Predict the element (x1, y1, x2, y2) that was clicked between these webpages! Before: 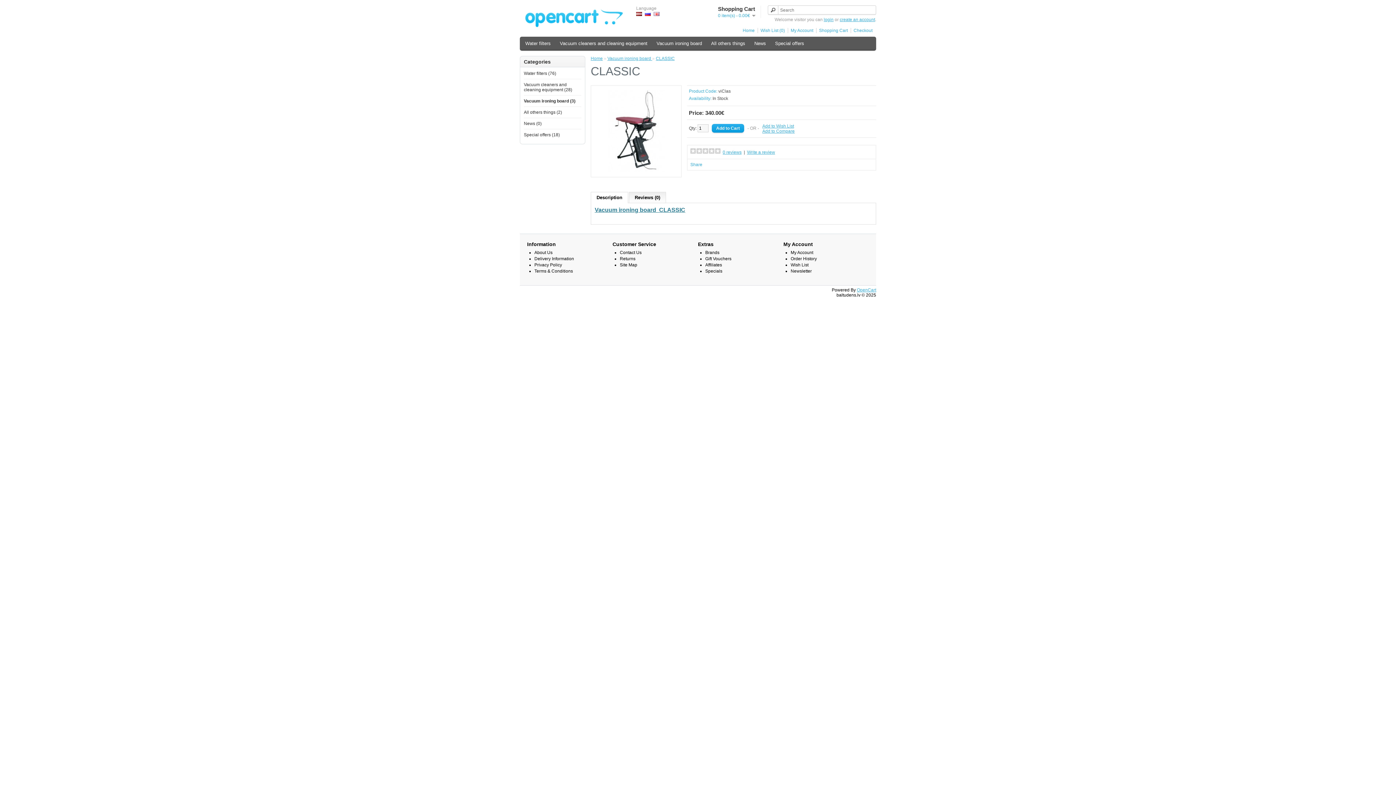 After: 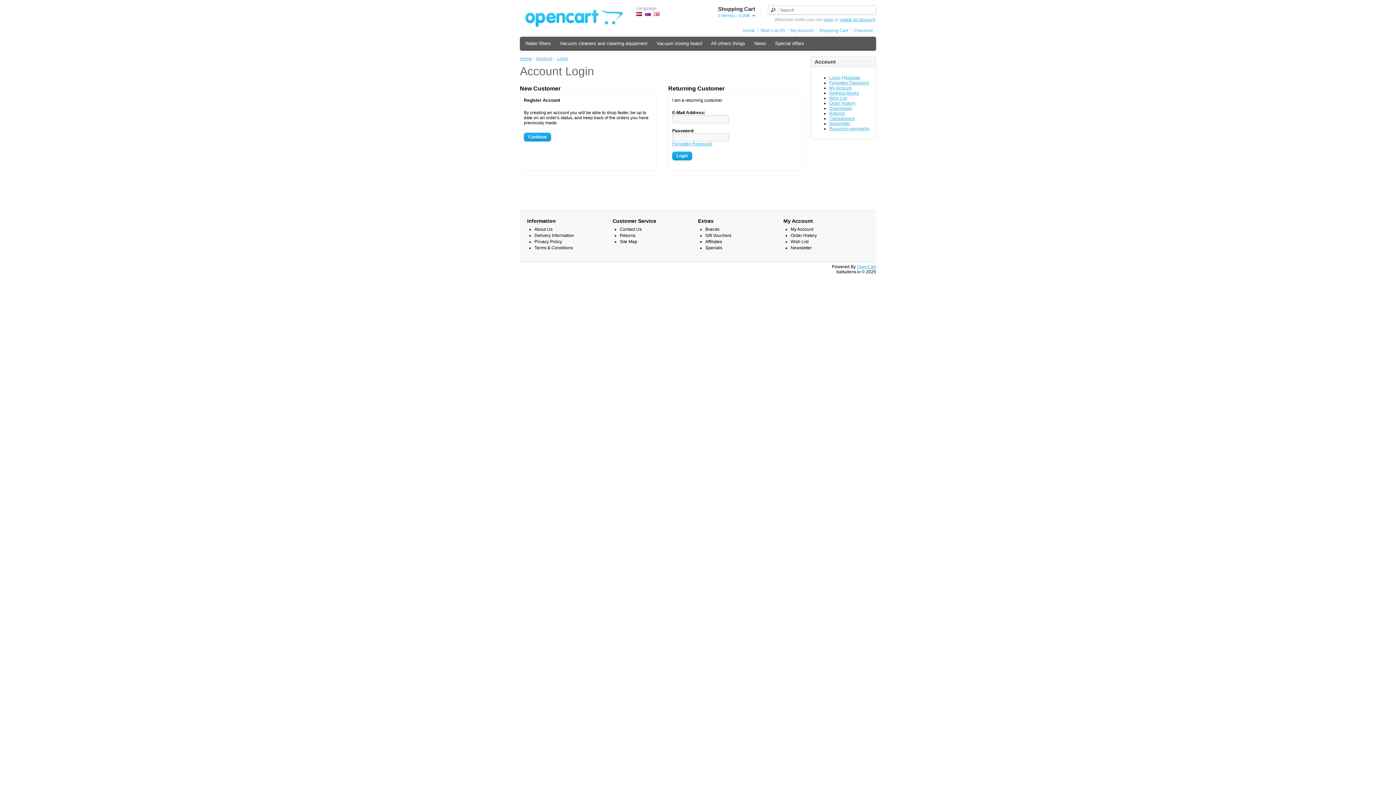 Action: label: My Account bbox: (788, 28, 813, 33)